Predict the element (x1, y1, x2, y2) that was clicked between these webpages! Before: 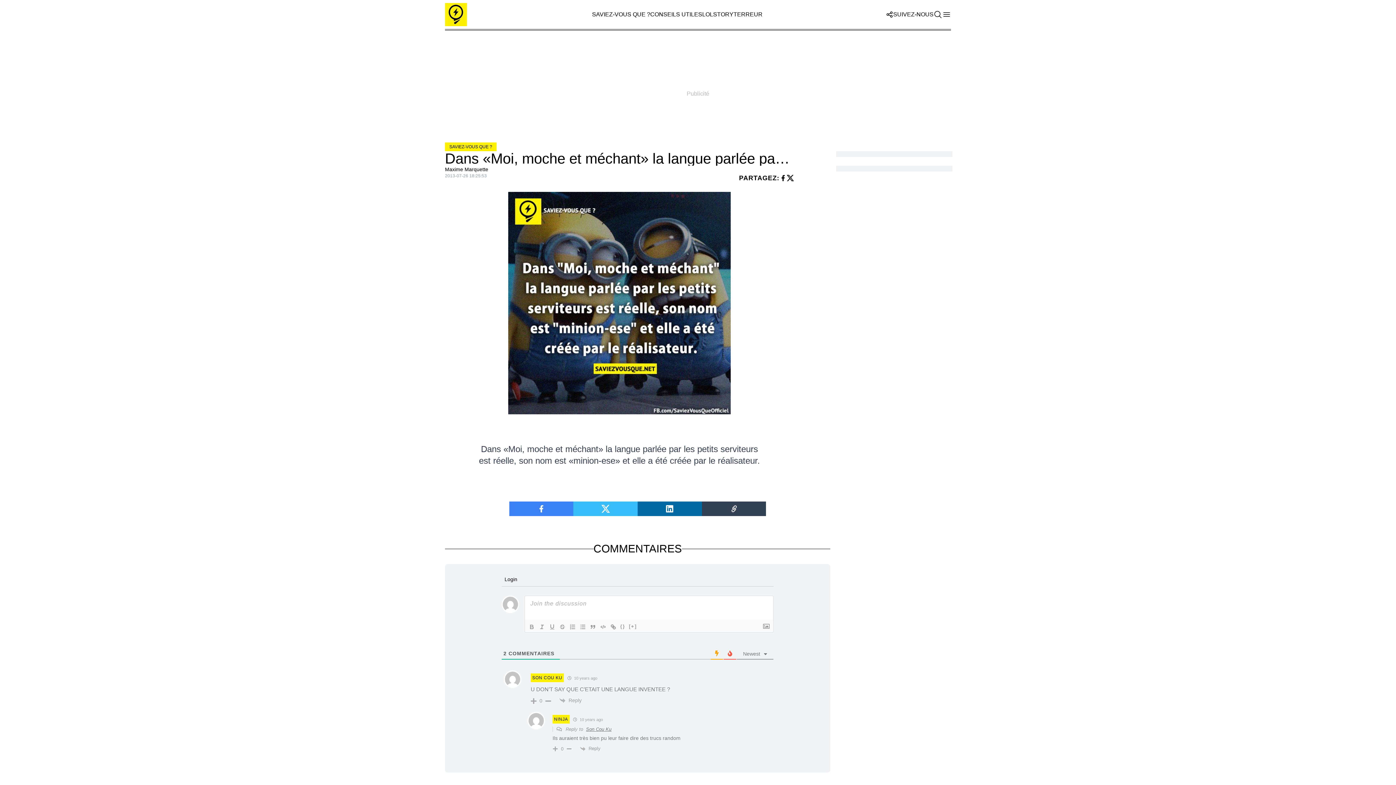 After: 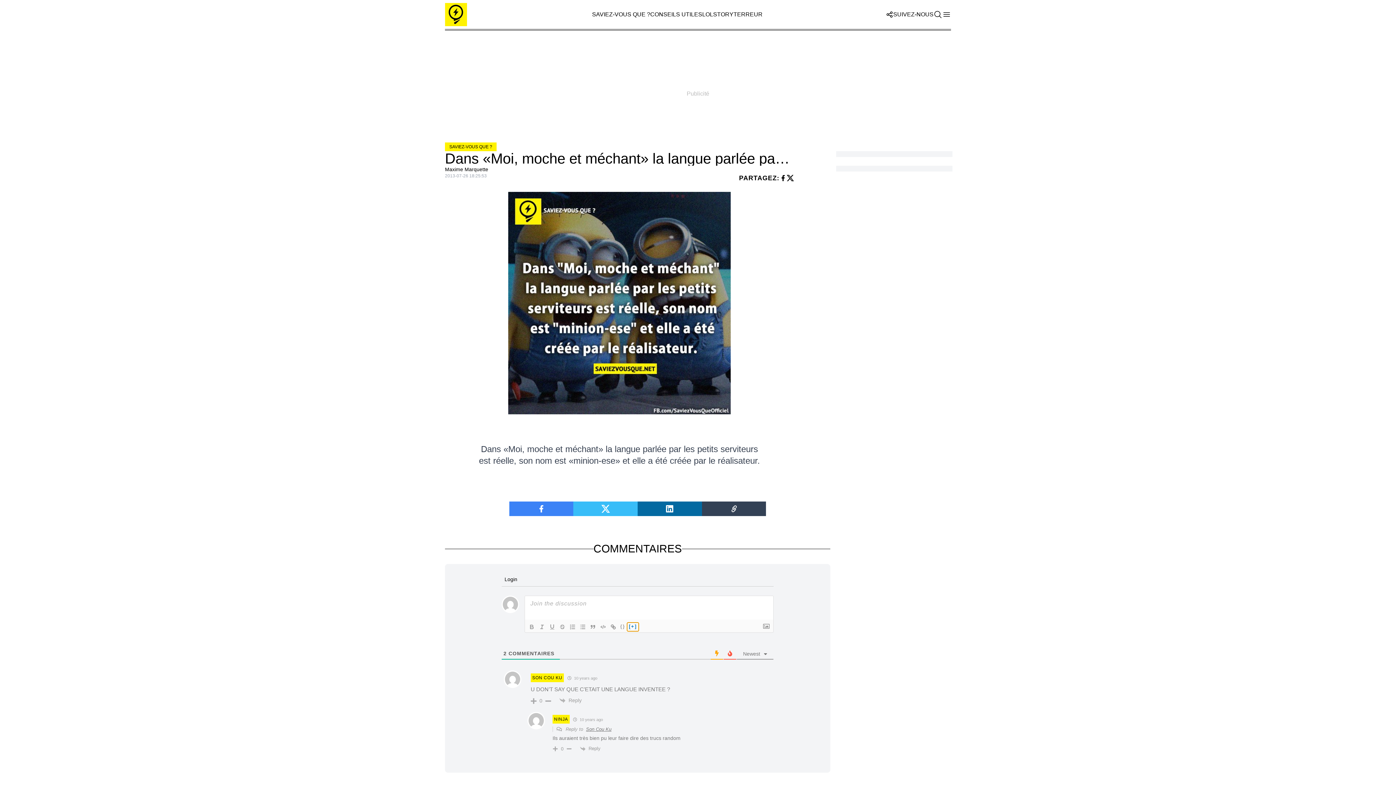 Action: label: [+] bbox: (627, 622, 638, 631)